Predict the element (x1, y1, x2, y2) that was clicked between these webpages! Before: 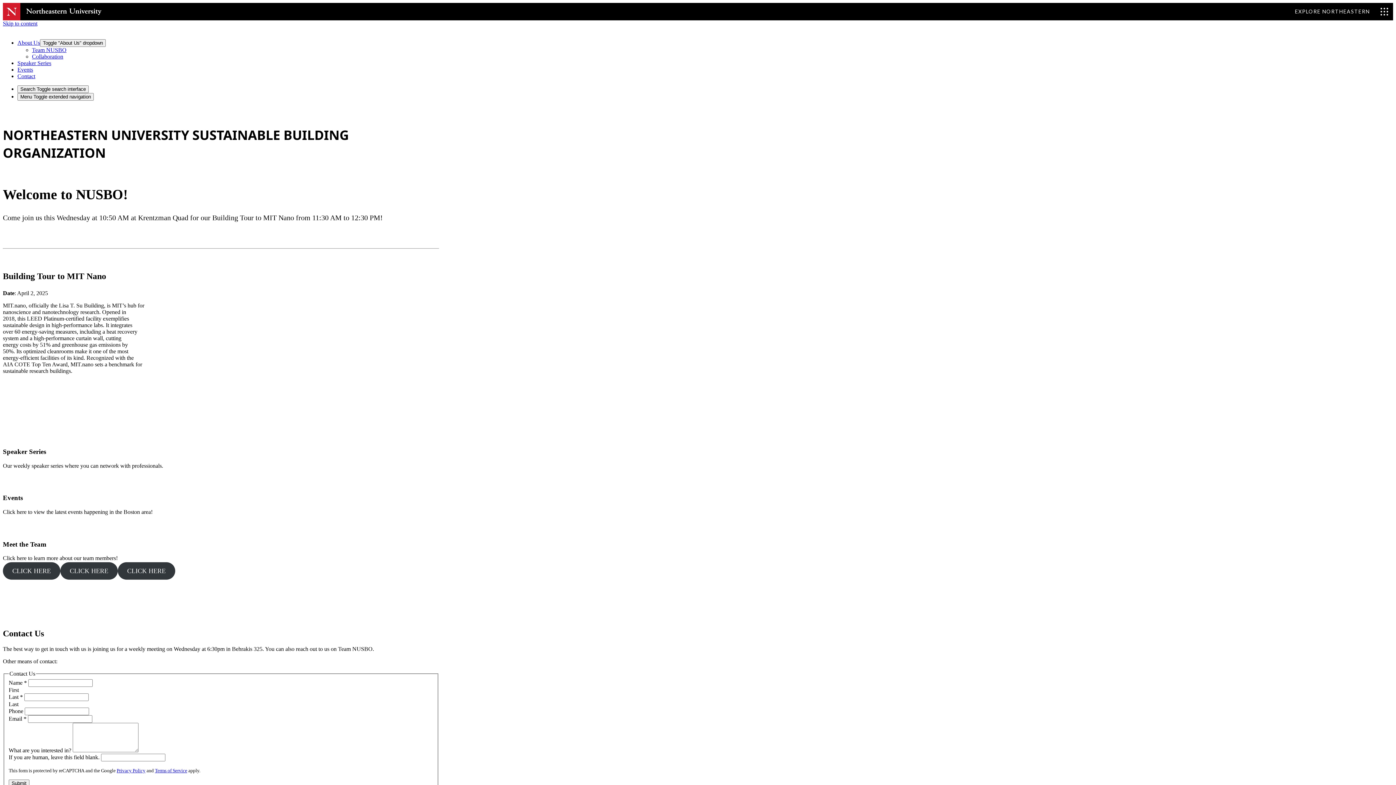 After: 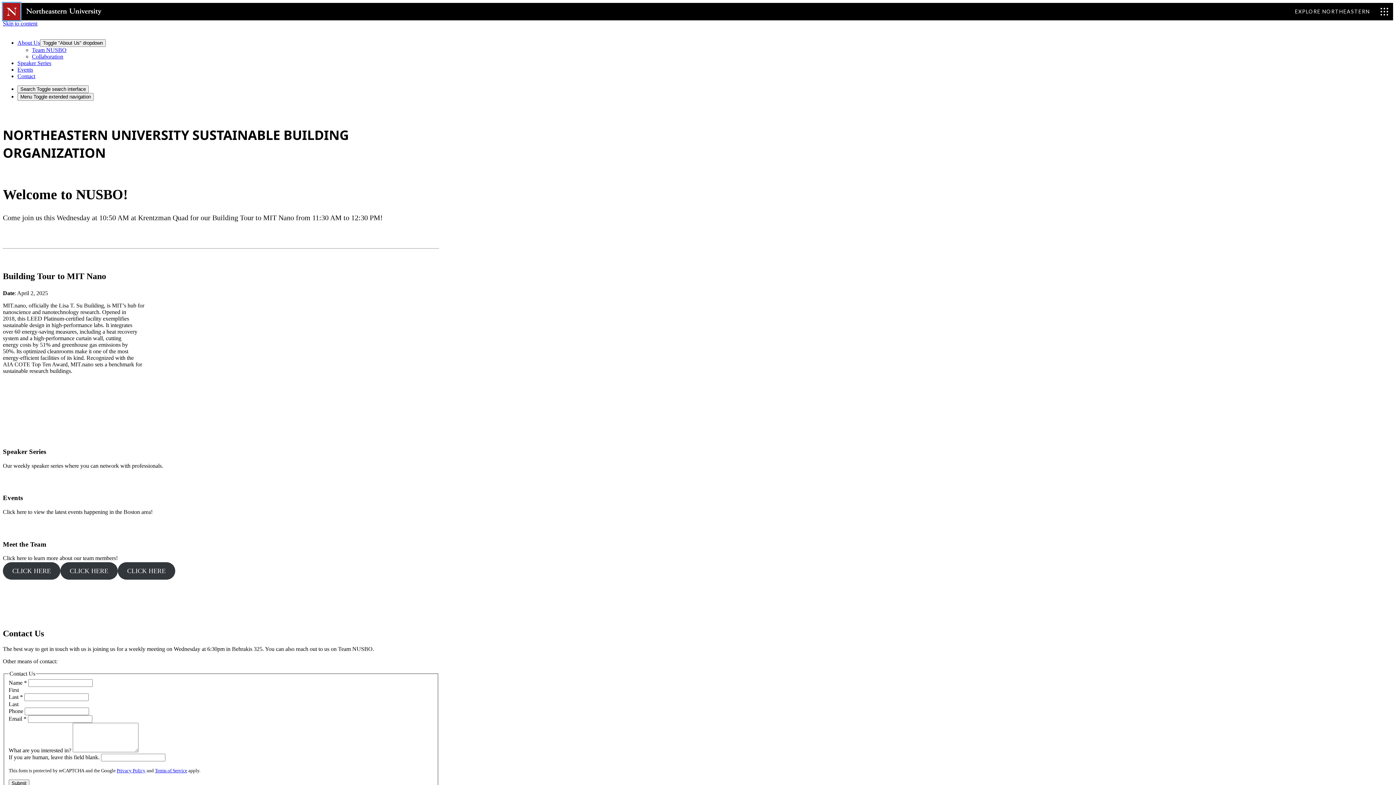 Action: bbox: (2, 2, 20, 20)